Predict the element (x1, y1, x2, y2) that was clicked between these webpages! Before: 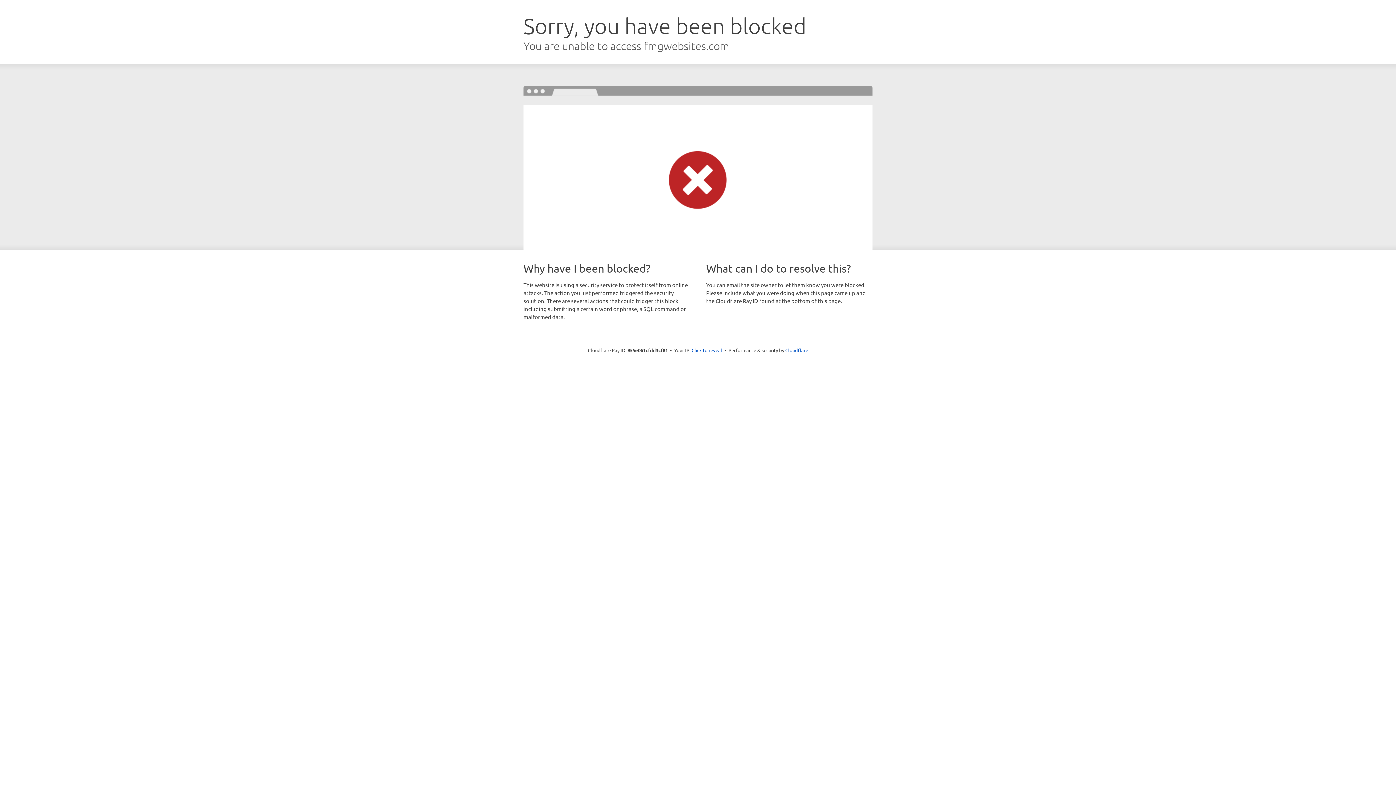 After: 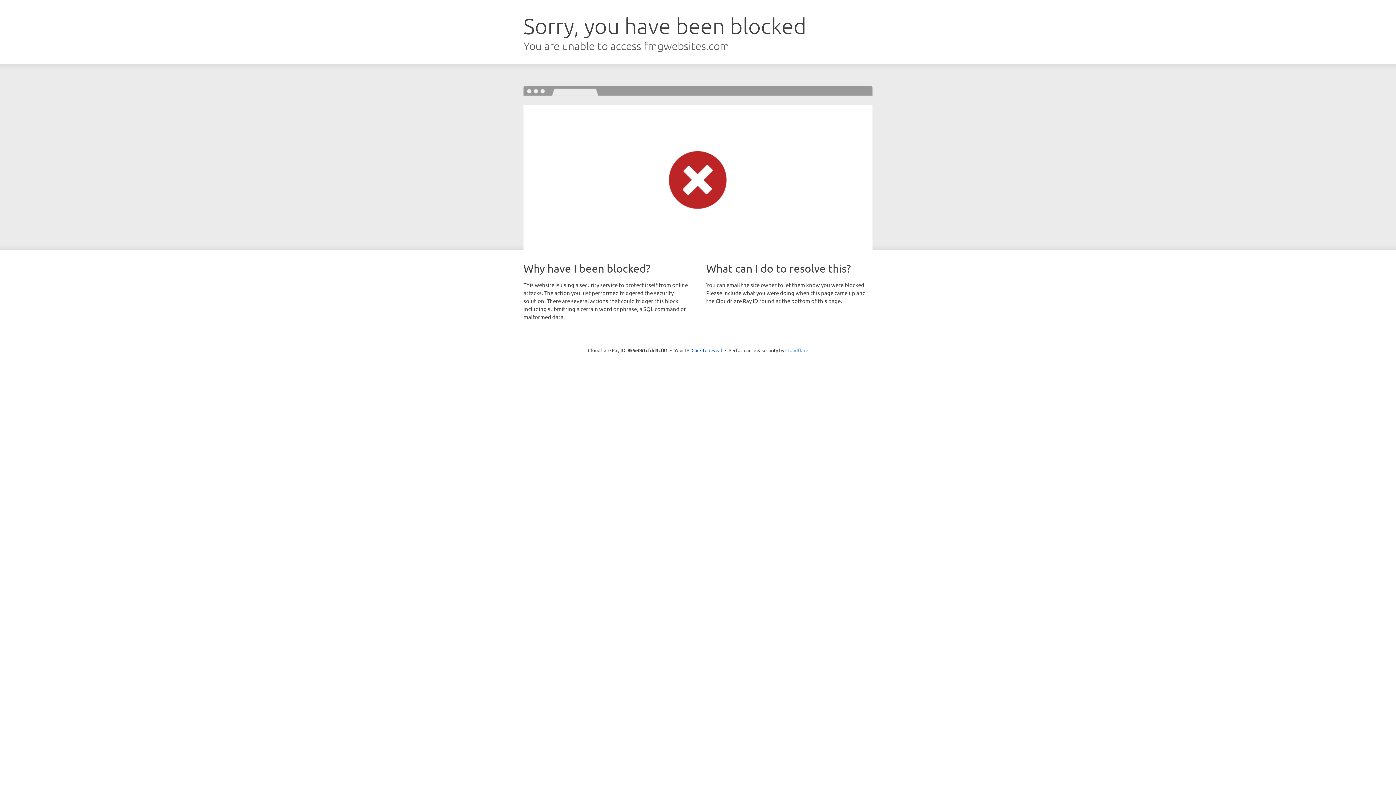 Action: bbox: (785, 347, 808, 353) label: Cloudflare